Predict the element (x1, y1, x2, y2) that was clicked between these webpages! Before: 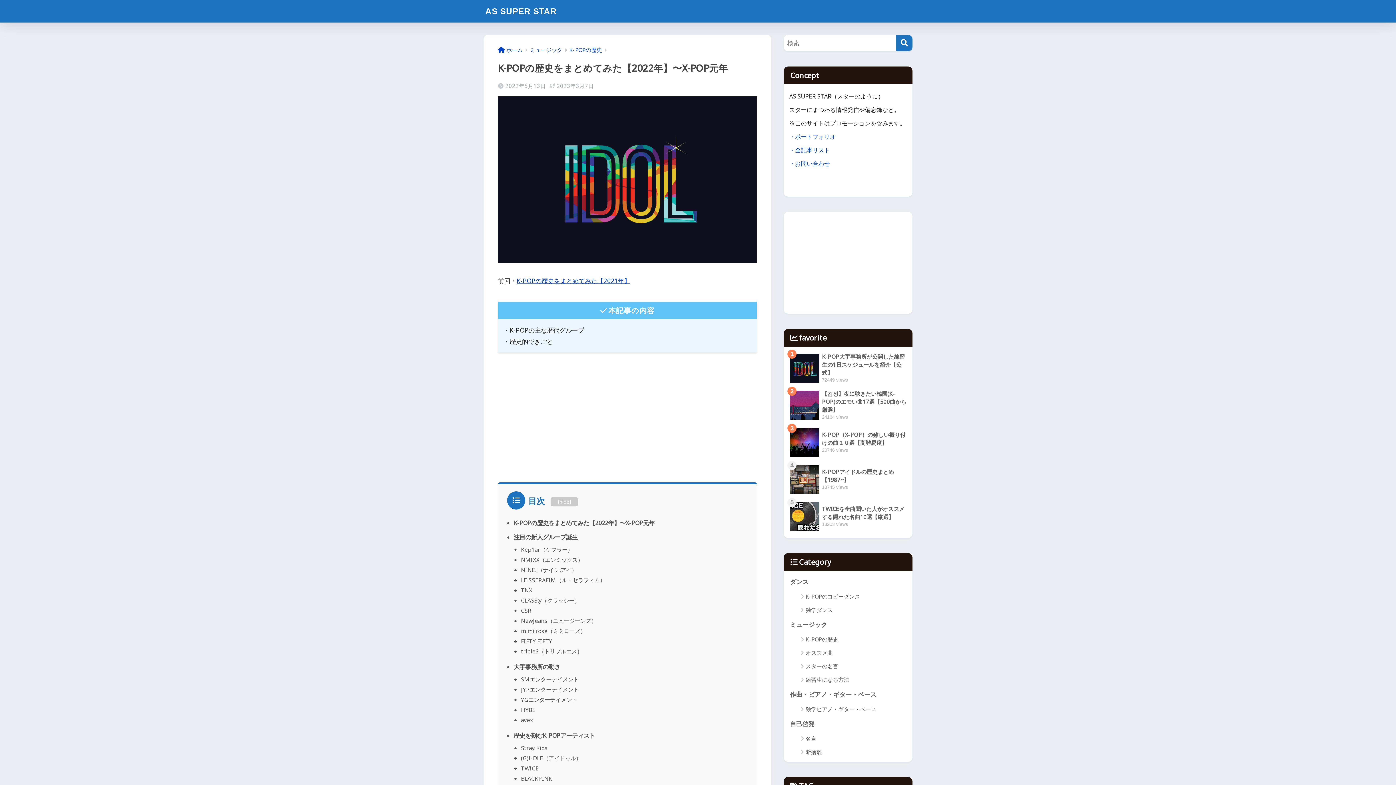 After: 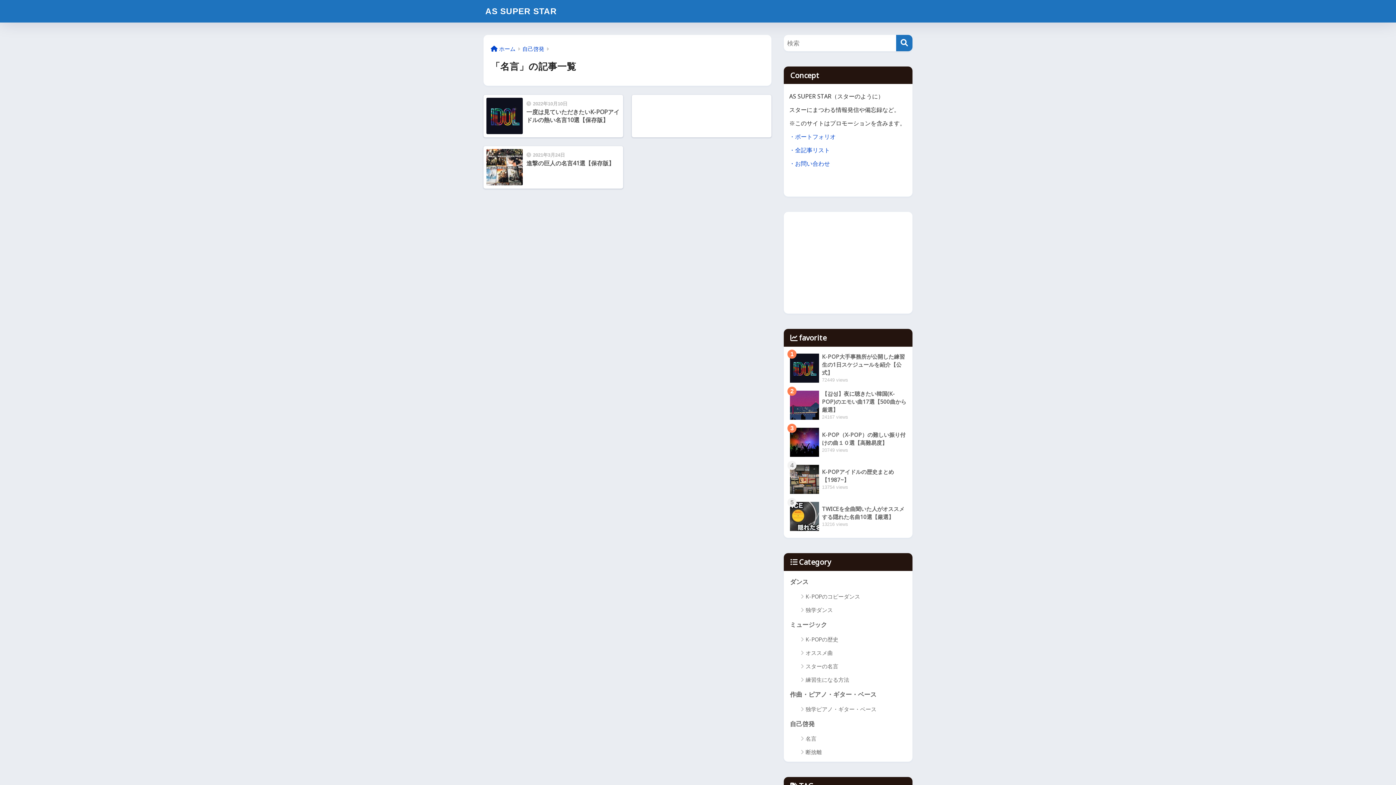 Action: bbox: (796, 732, 909, 745) label: 名言